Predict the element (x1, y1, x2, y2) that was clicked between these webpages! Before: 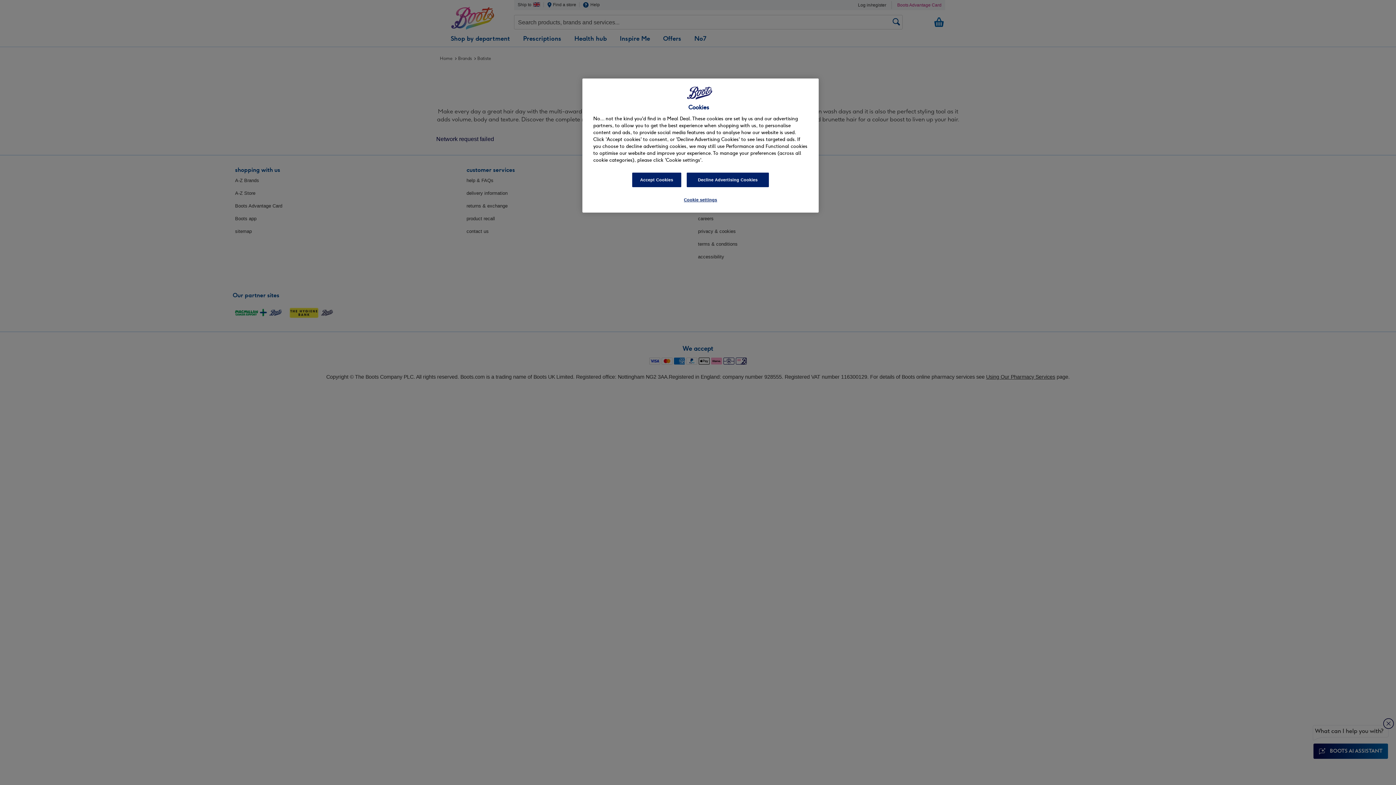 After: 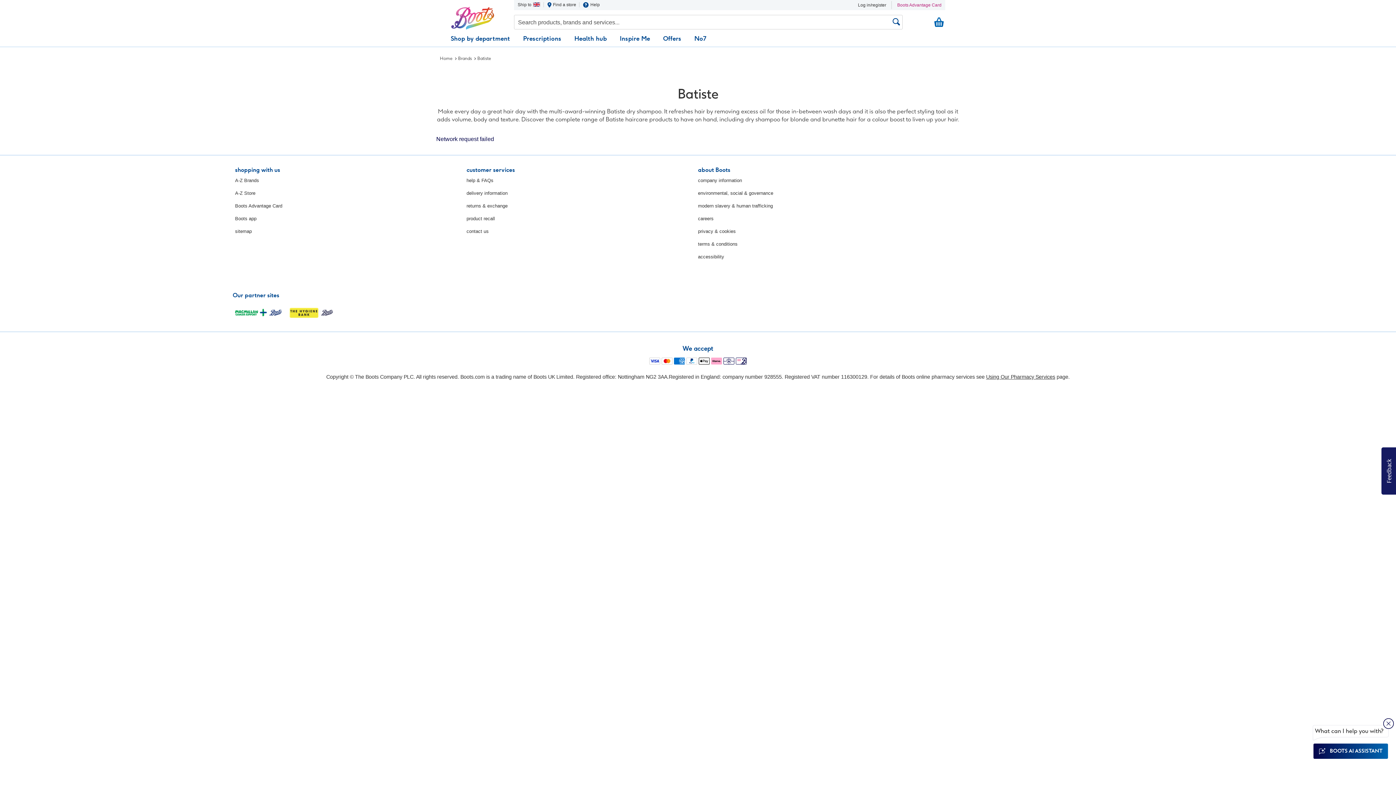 Action: label: Accept Cookies bbox: (632, 172, 681, 187)